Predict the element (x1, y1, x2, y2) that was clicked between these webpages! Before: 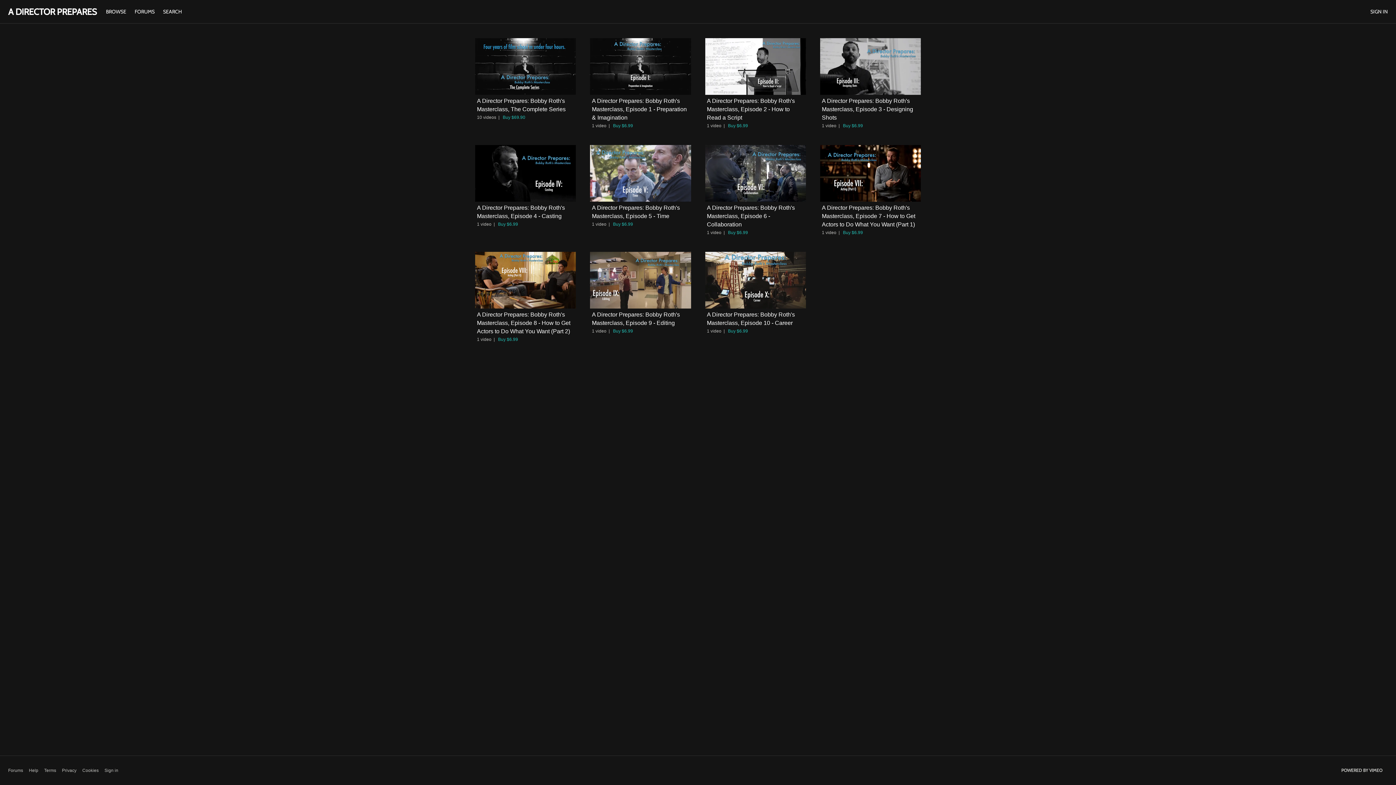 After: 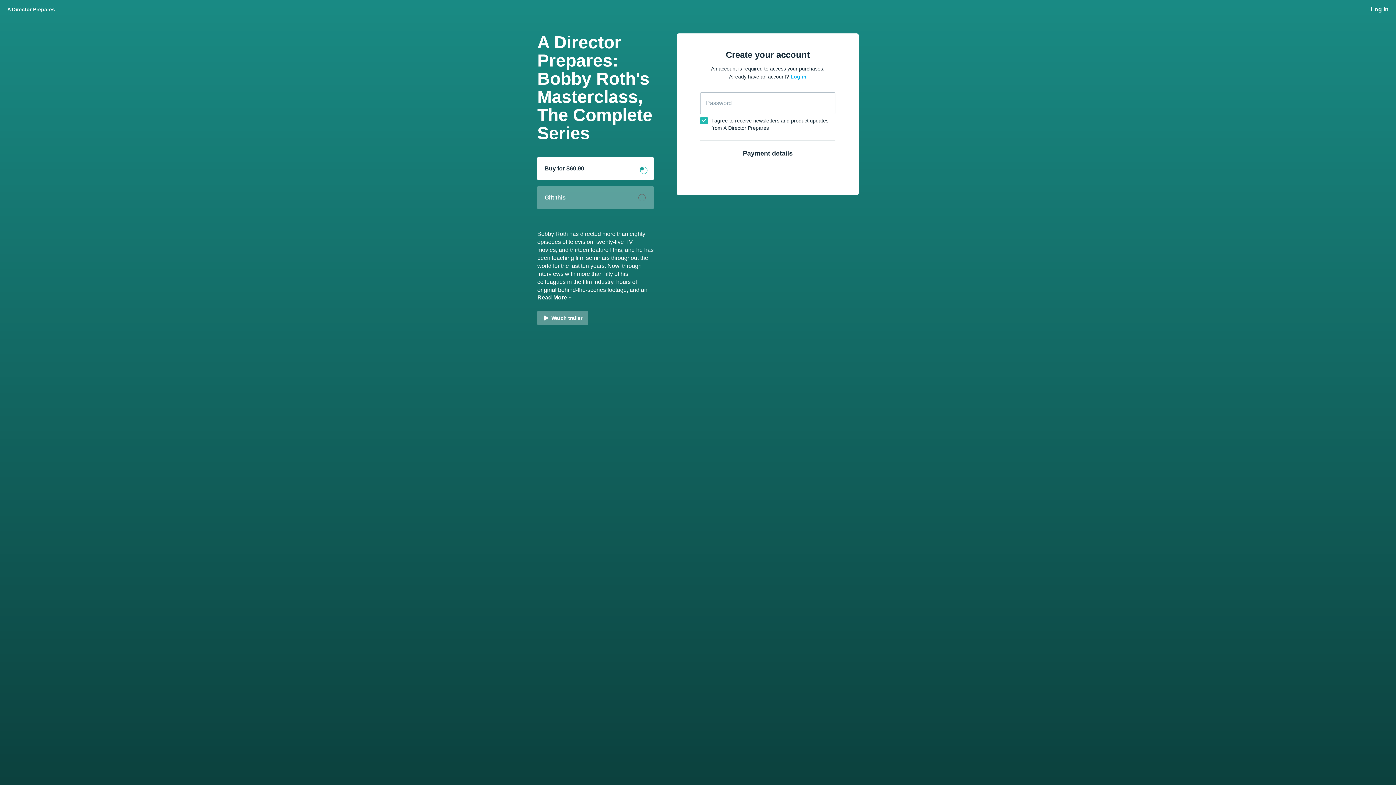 Action: label: Buy $69.90 bbox: (502, 114, 525, 119)